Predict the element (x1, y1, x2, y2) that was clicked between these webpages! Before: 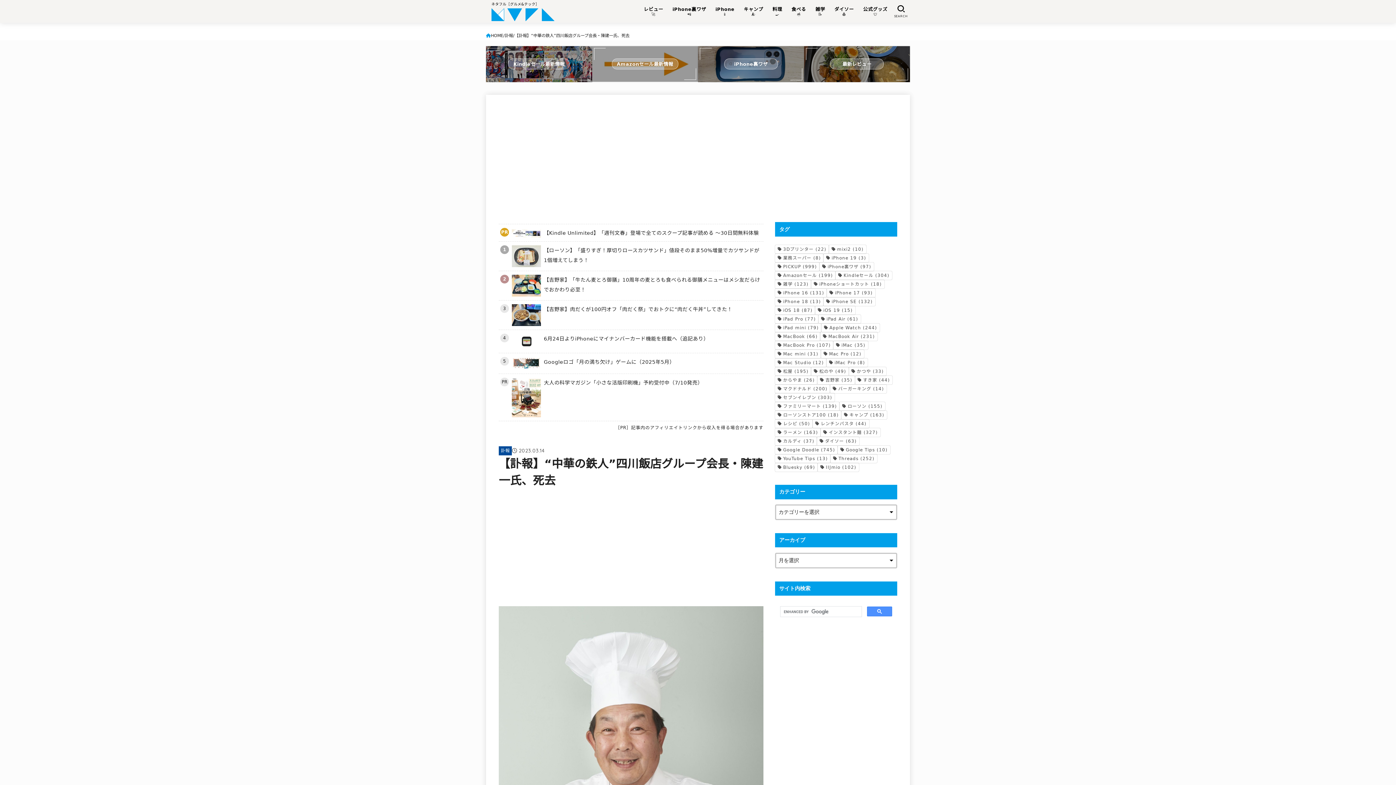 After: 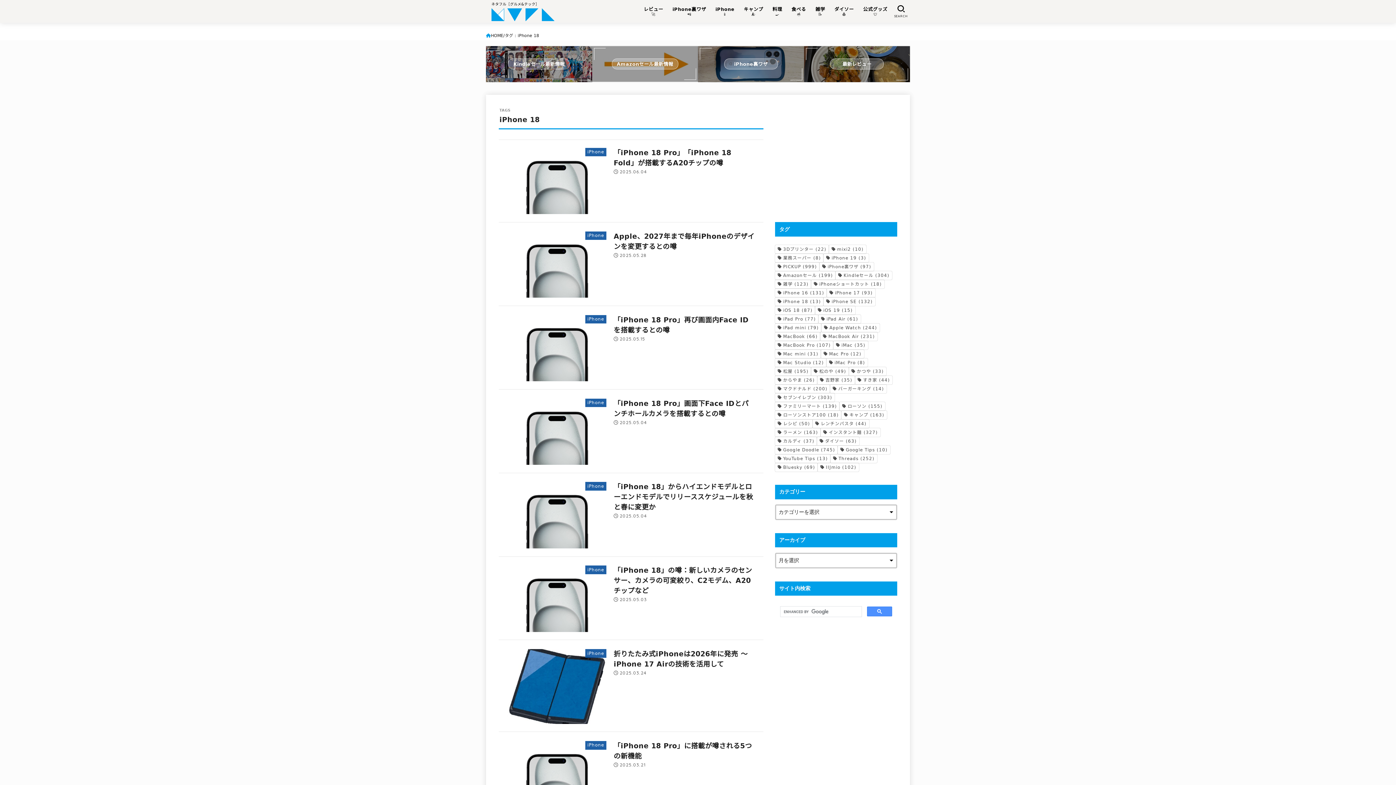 Action: label: iPhone 18 (13個の項目) bbox: (775, 297, 823, 306)